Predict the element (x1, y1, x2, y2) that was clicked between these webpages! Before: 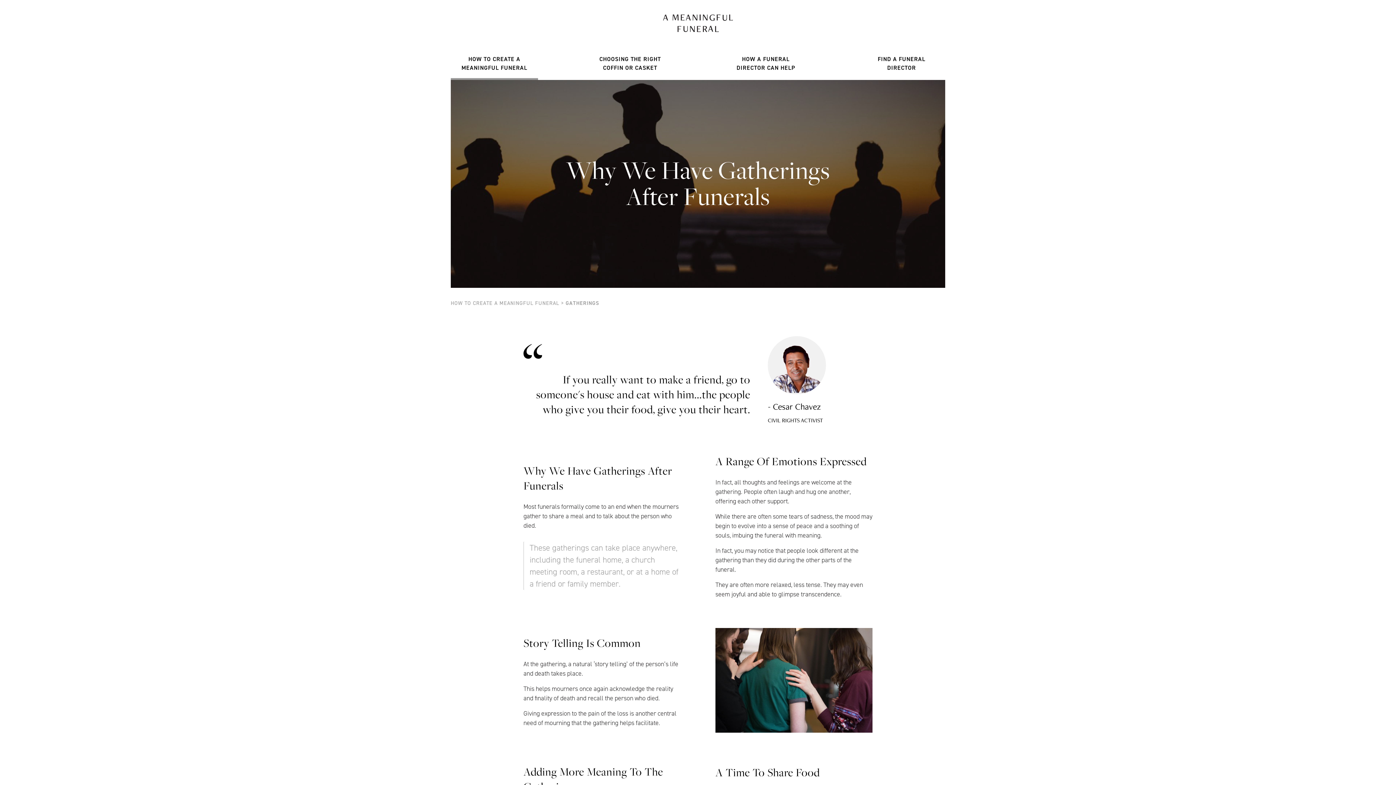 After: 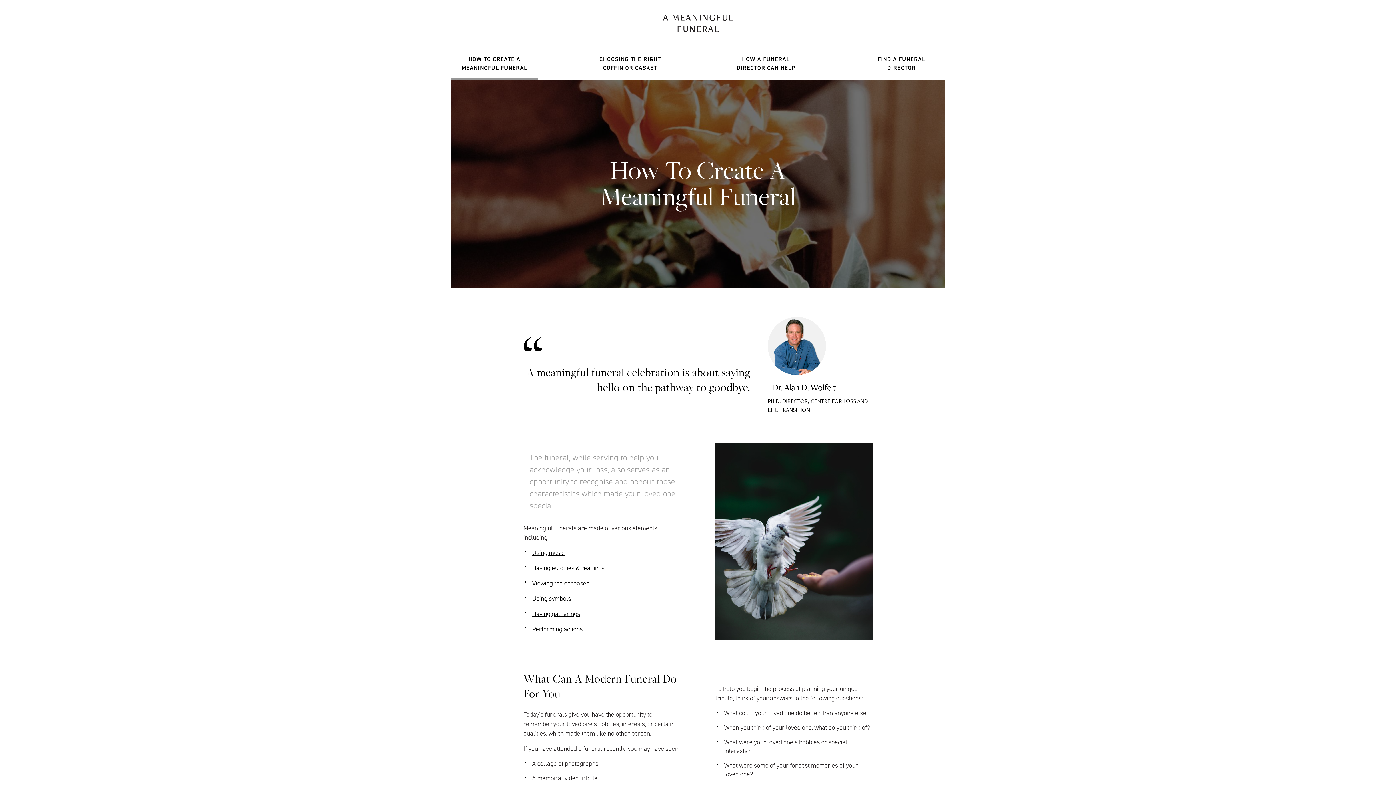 Action: label: HOW TO CREATE A MEANINGFUL FUNERAL bbox: (450, 299, 559, 306)